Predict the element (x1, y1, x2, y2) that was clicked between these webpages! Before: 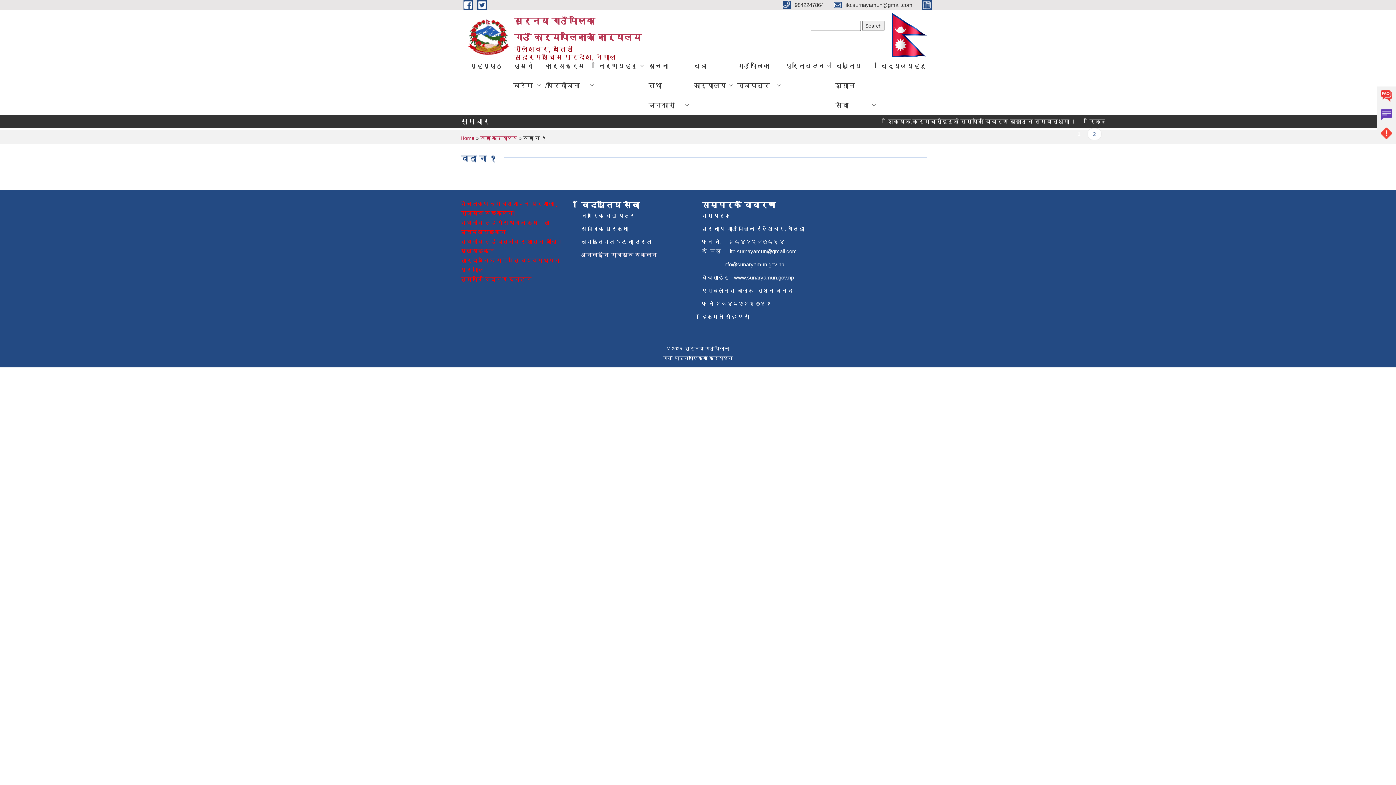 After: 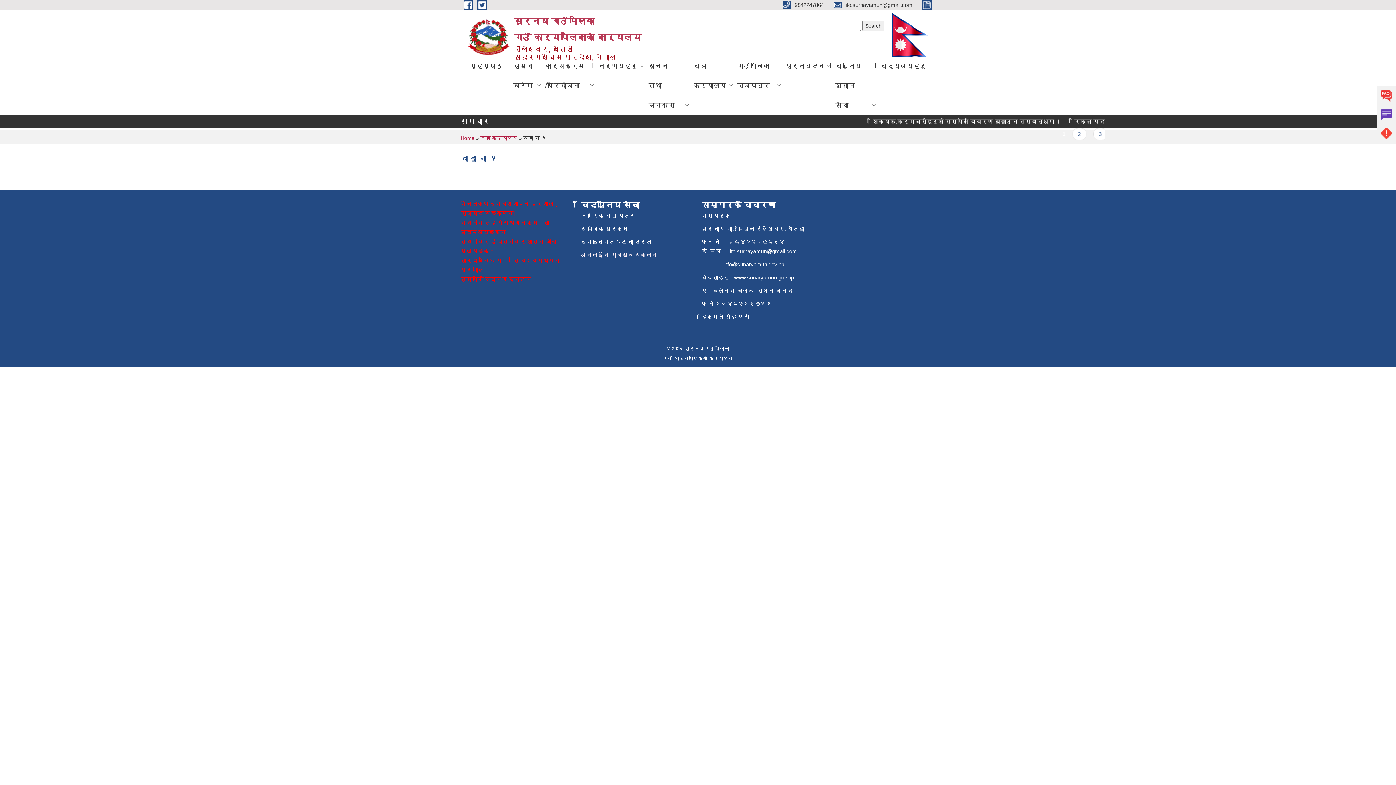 Action: bbox: (463, 1, 474, 7) label:  